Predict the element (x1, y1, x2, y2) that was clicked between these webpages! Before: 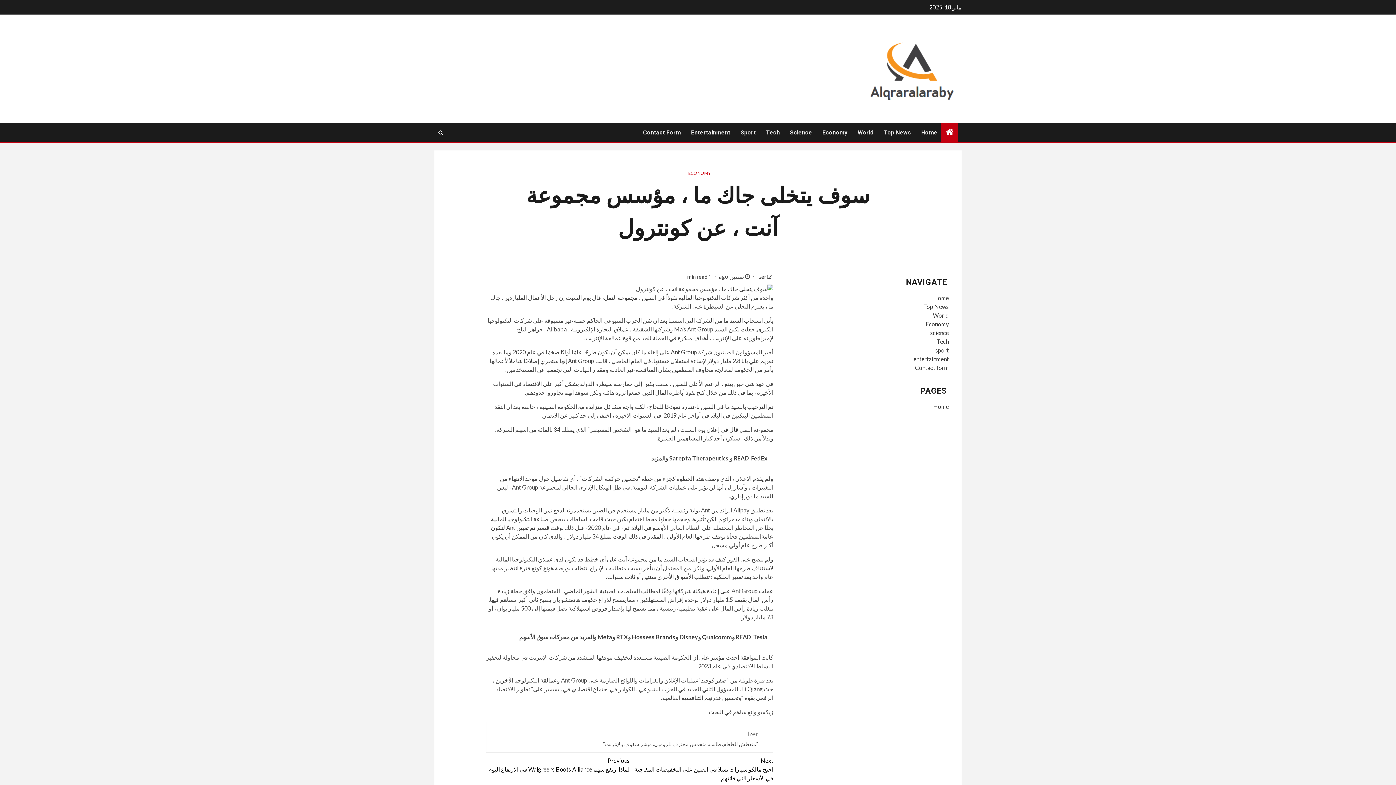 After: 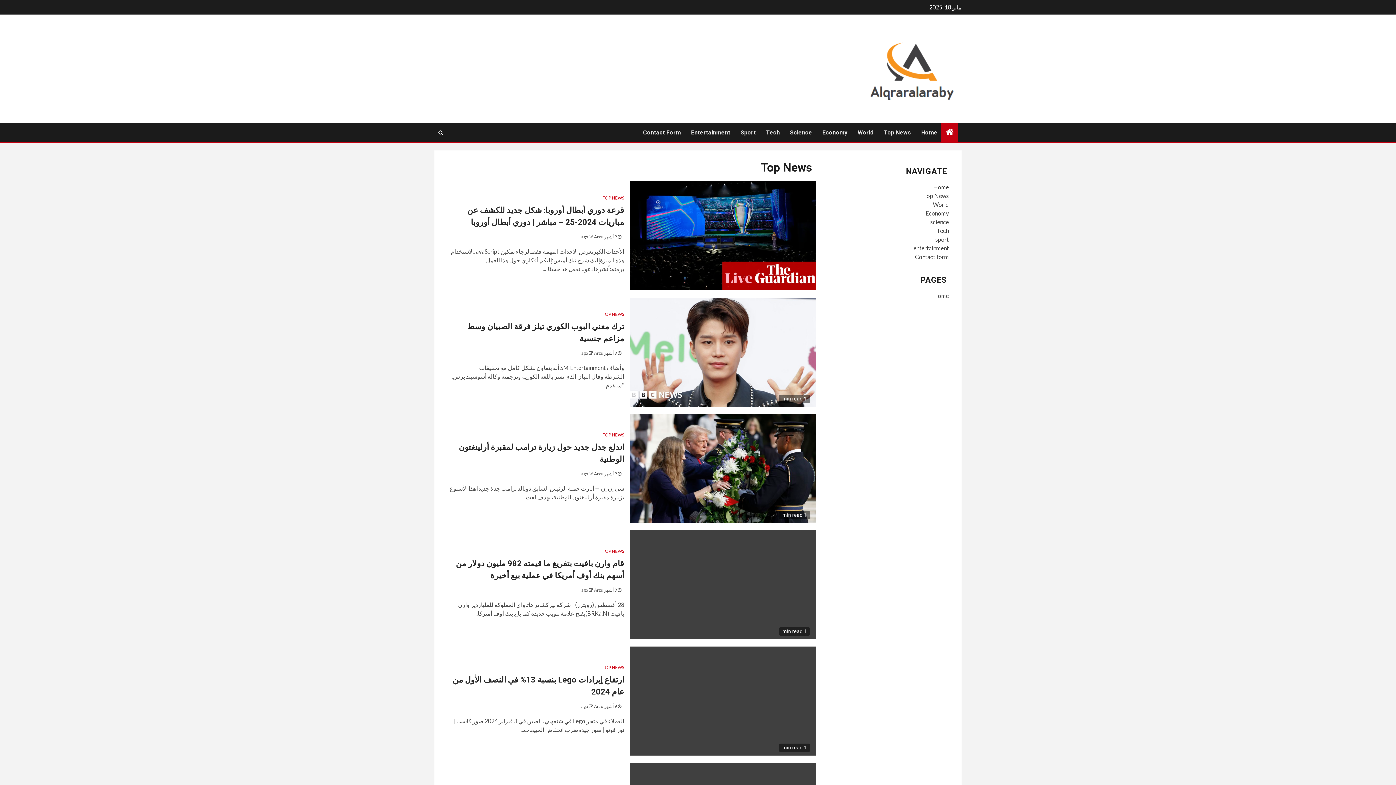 Action: bbox: (884, 129, 911, 136) label: Top News